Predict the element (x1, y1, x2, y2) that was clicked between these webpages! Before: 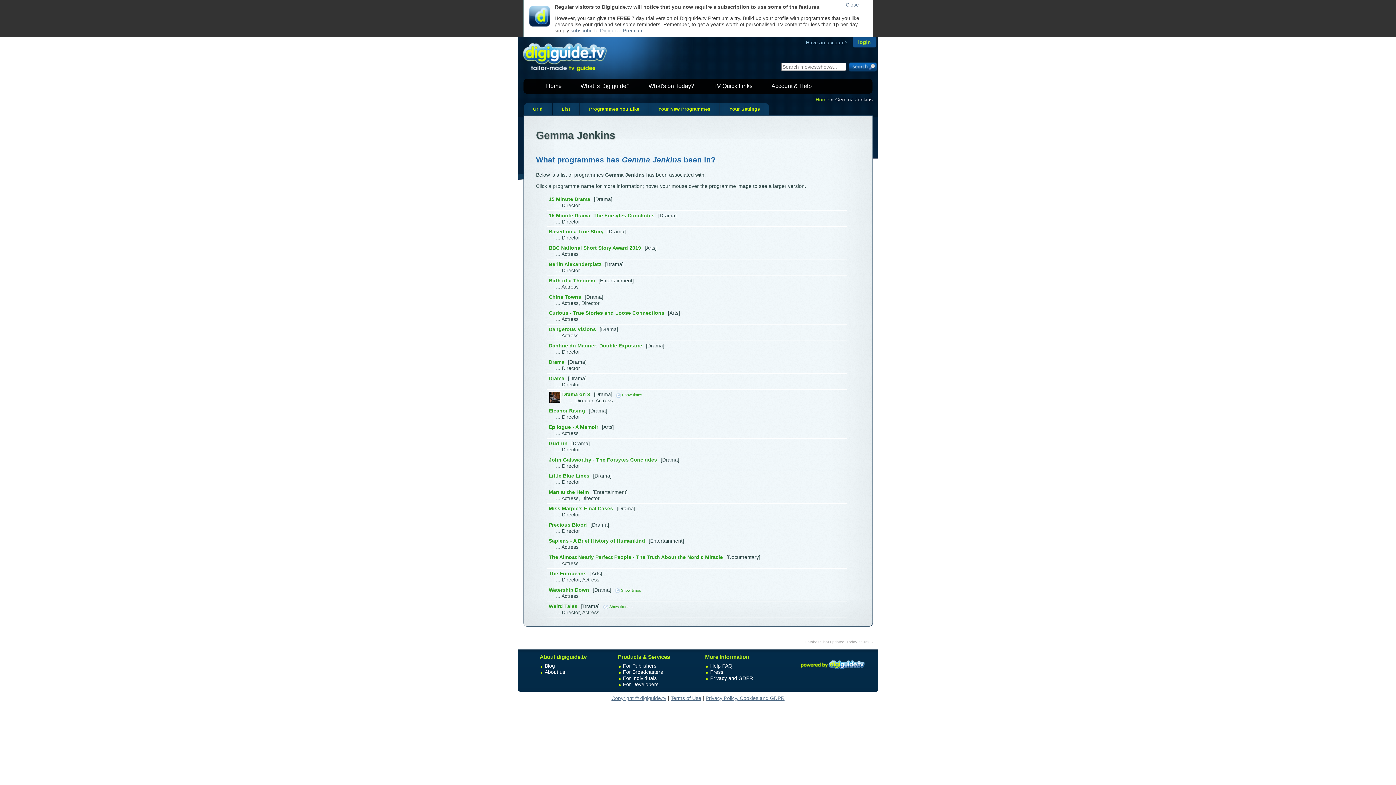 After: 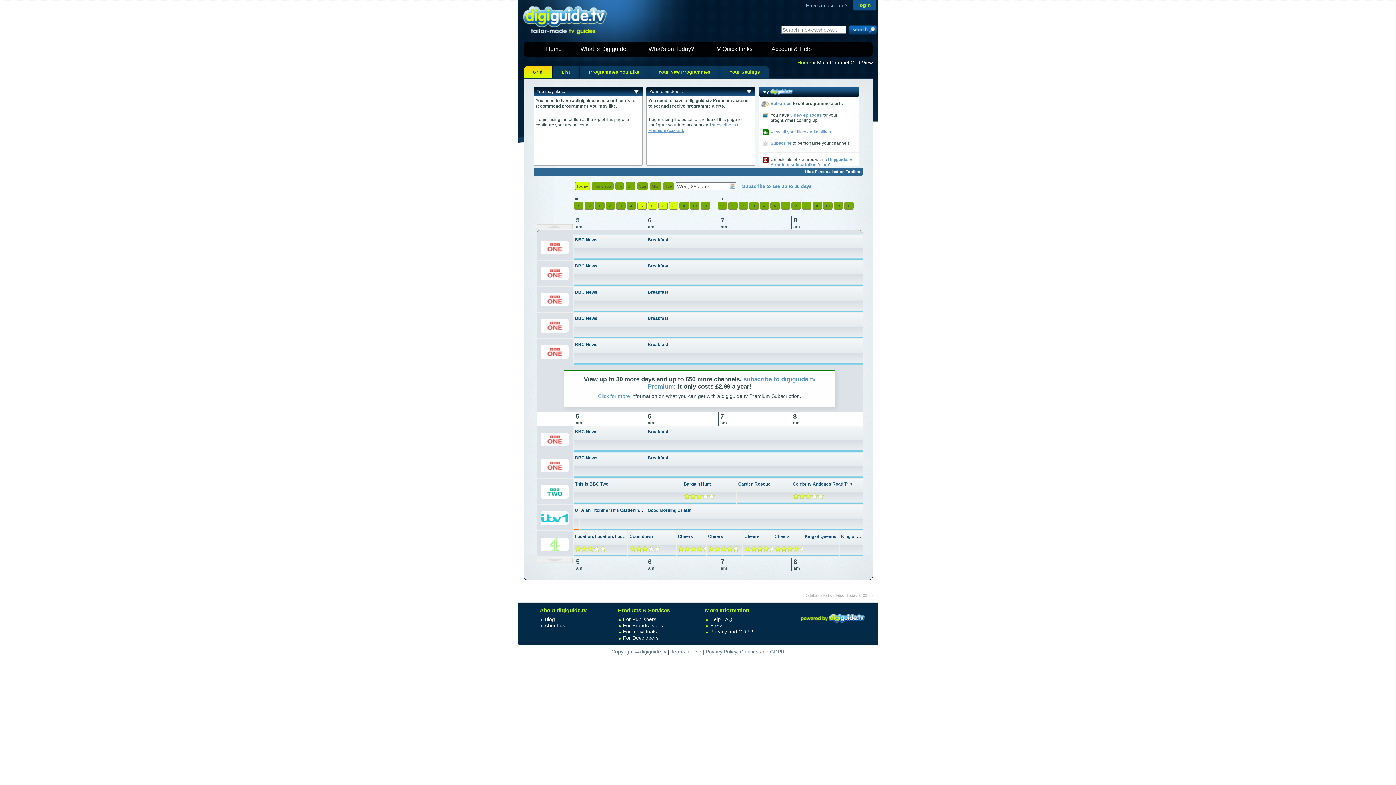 Action: label: What's on Today? bbox: (648, 82, 694, 89)